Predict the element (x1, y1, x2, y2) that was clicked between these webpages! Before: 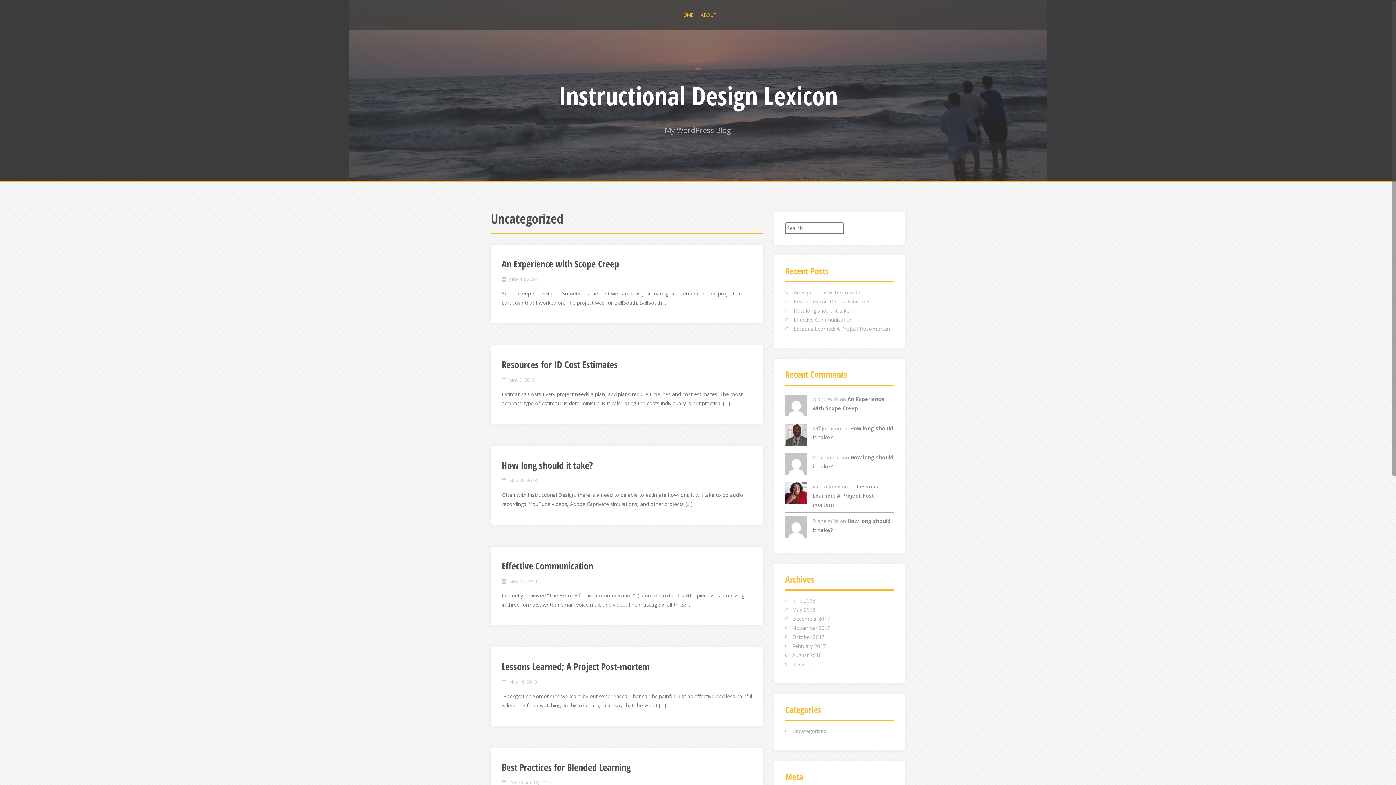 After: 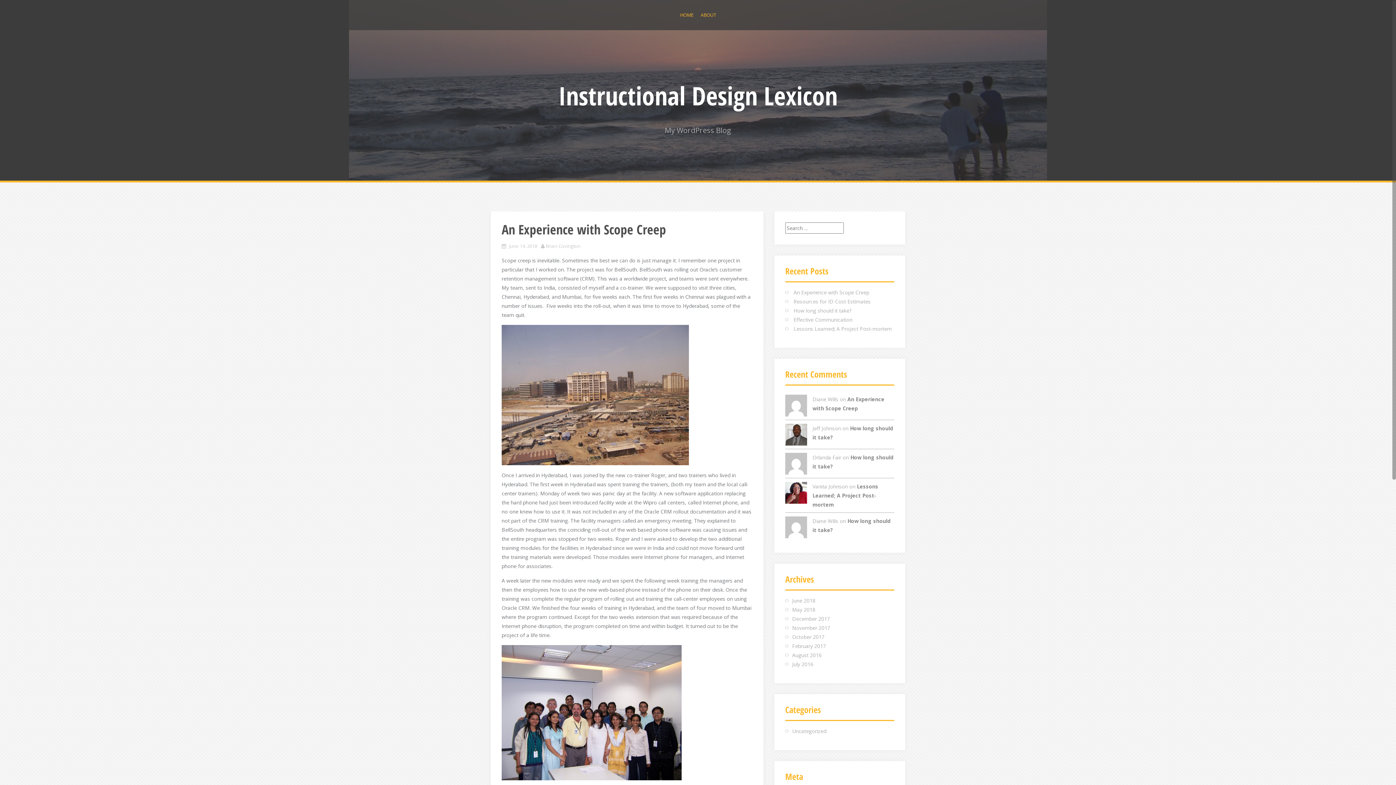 Action: label: An Experience with Scope Creep bbox: (793, 289, 869, 296)